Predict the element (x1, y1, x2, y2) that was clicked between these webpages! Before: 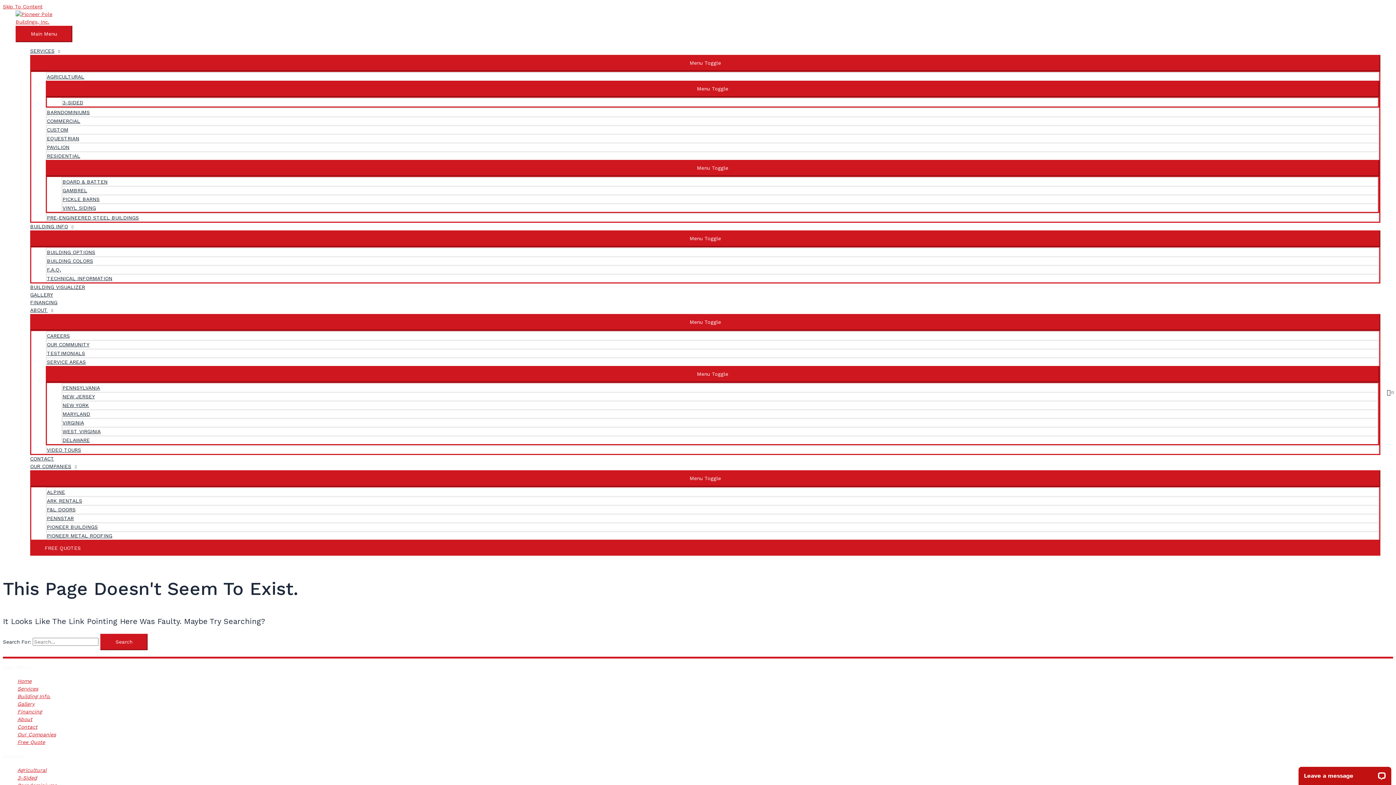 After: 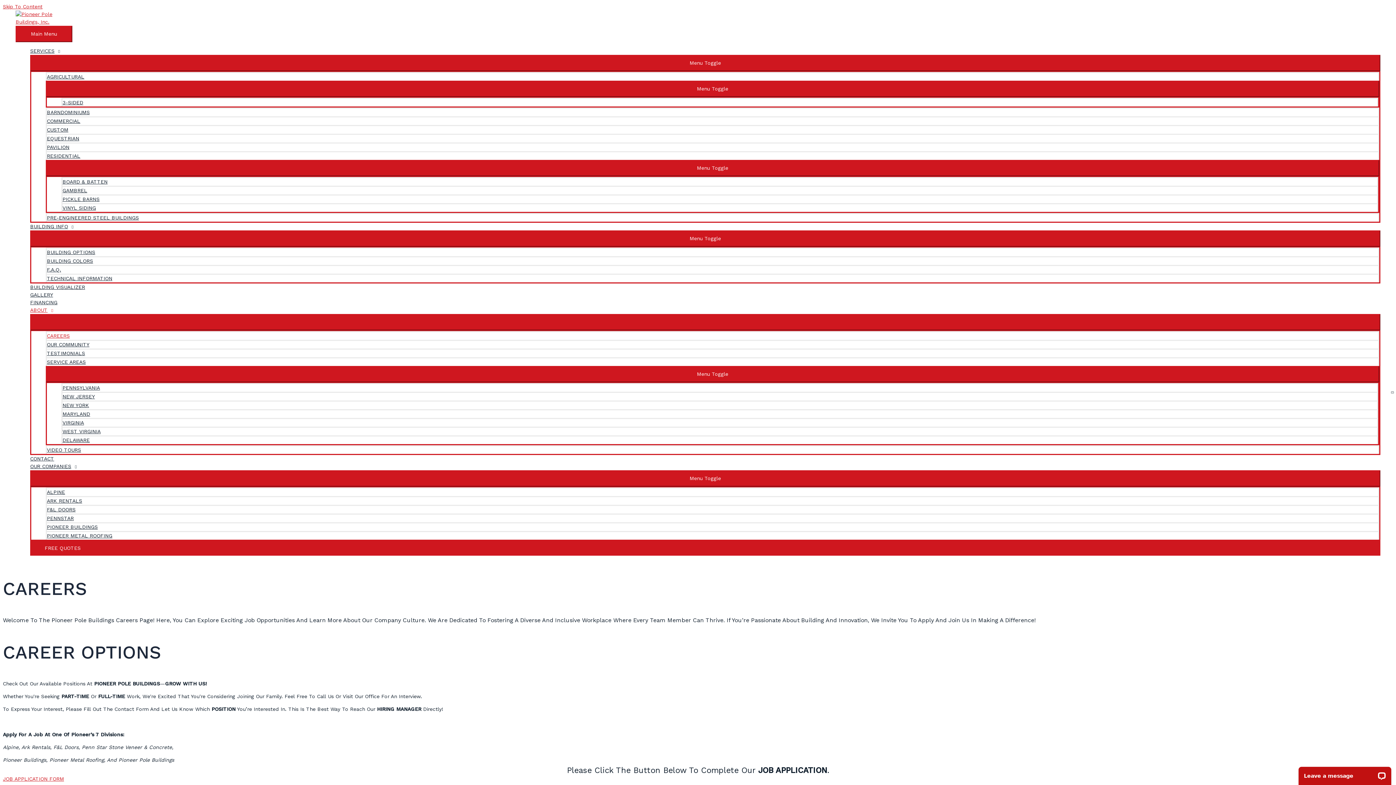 Action: label: CAREERS bbox: (45, 331, 1379, 340)